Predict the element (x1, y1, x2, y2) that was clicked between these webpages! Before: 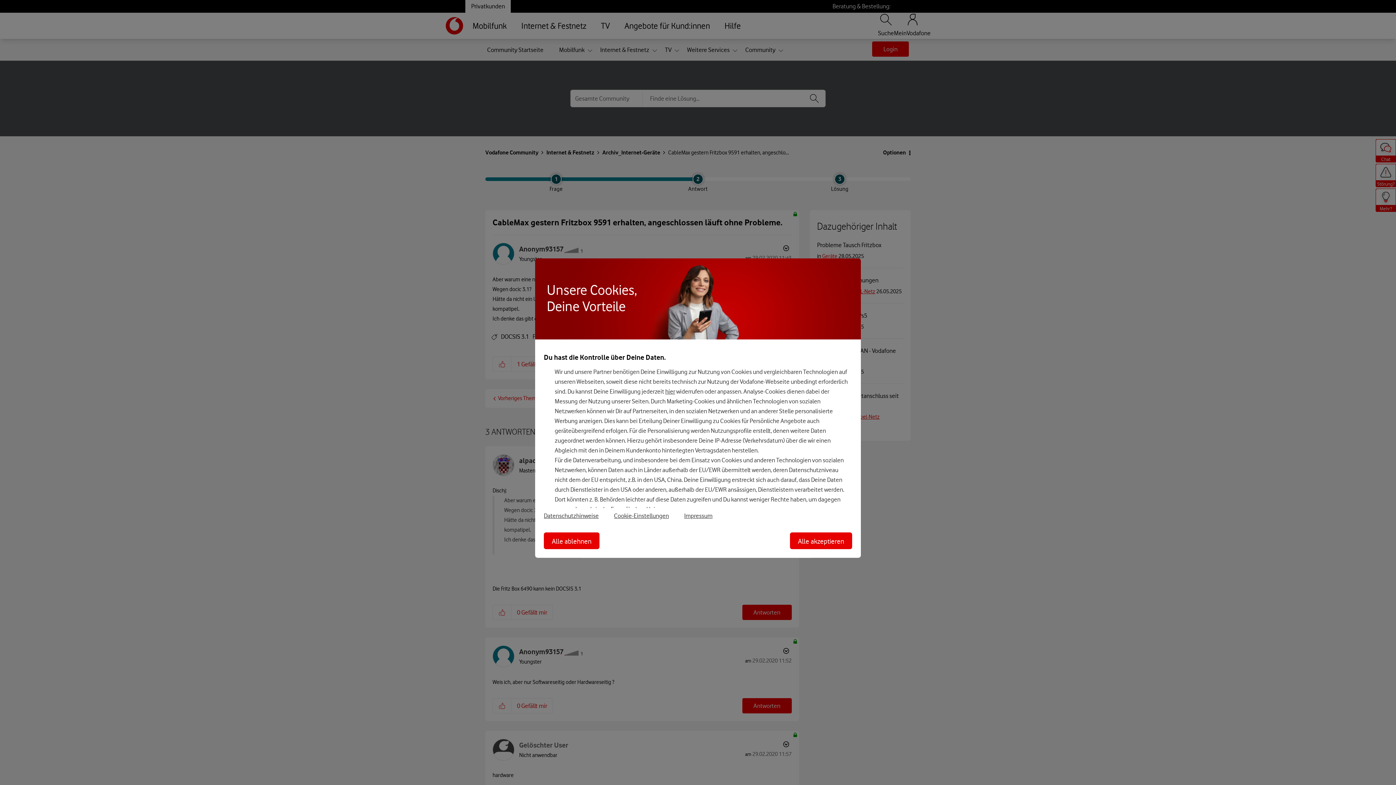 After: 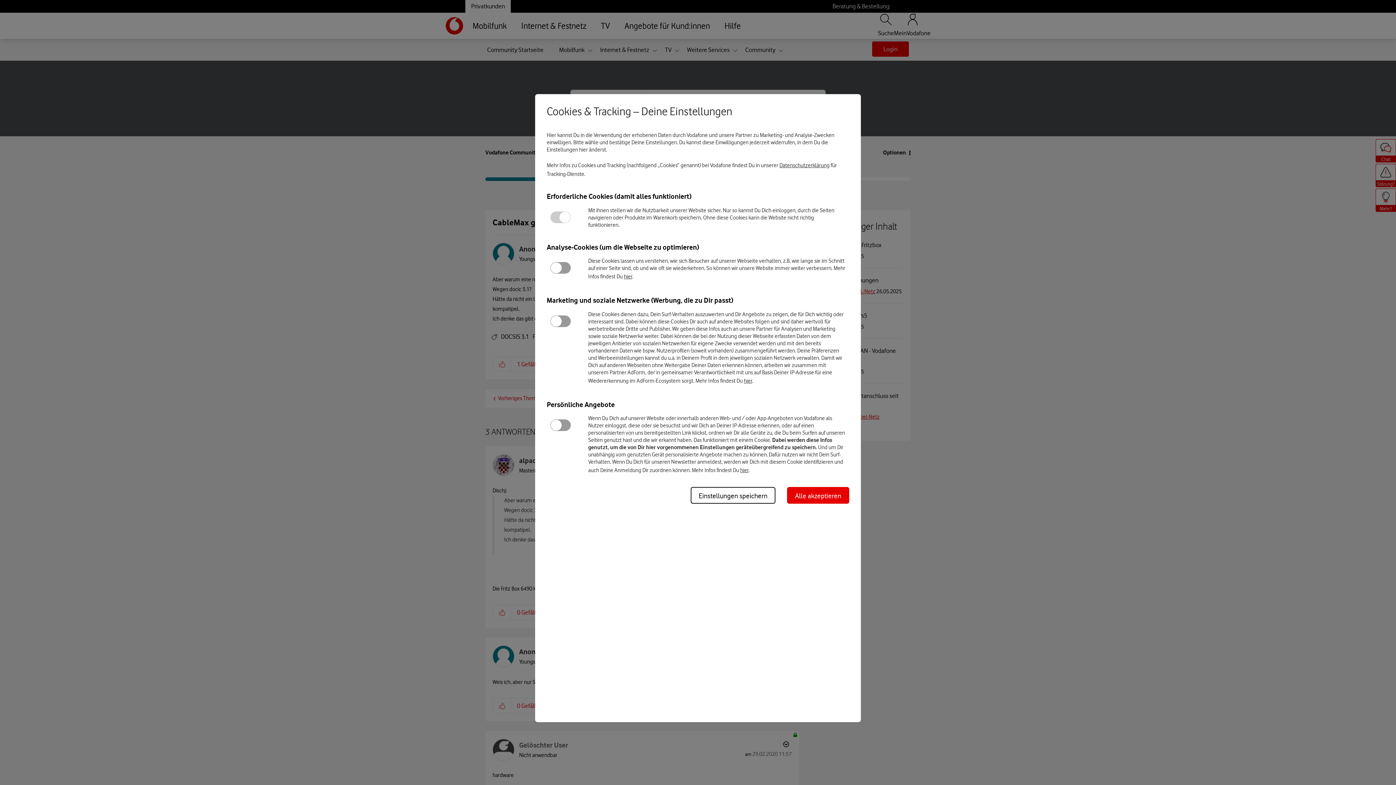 Action: label: Cookie-Einstellungen bbox: (614, 512, 669, 519)